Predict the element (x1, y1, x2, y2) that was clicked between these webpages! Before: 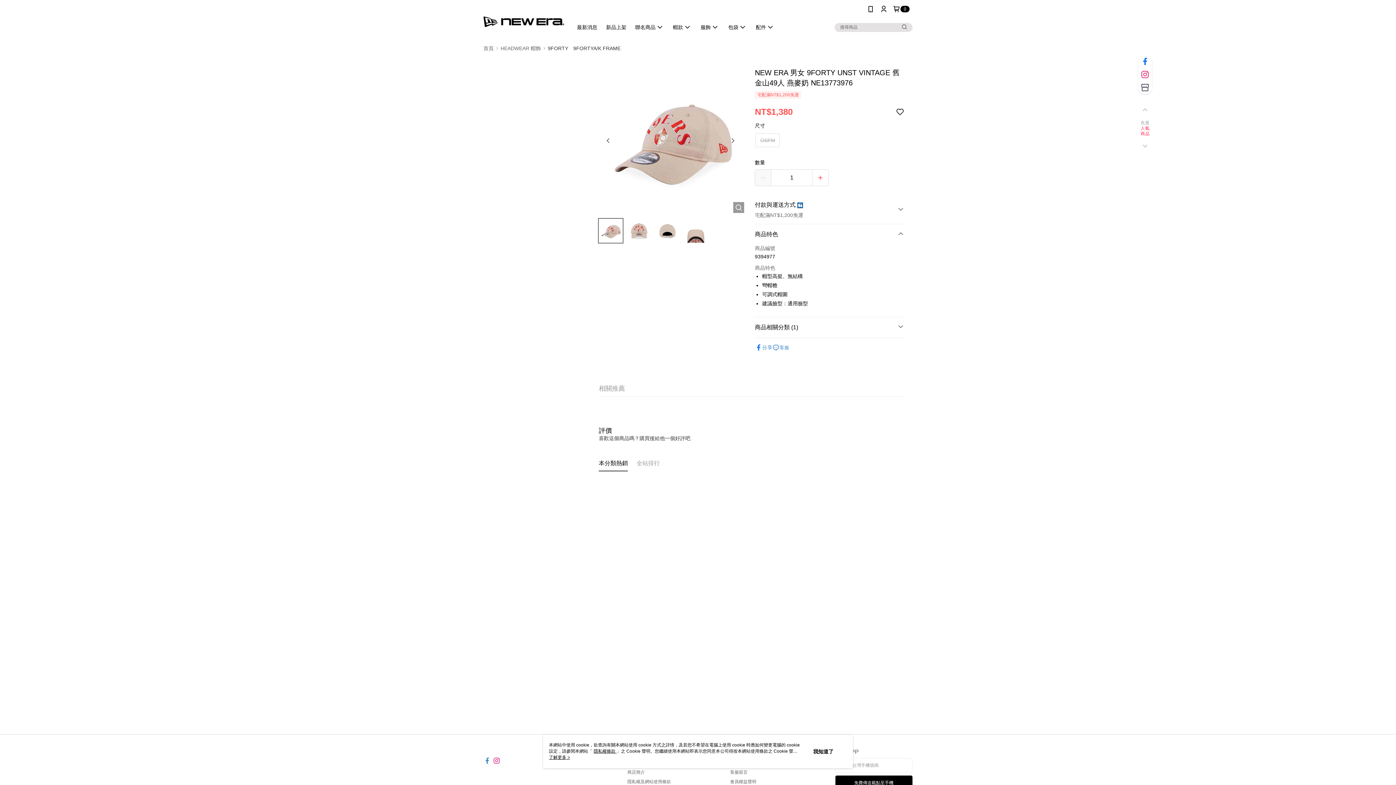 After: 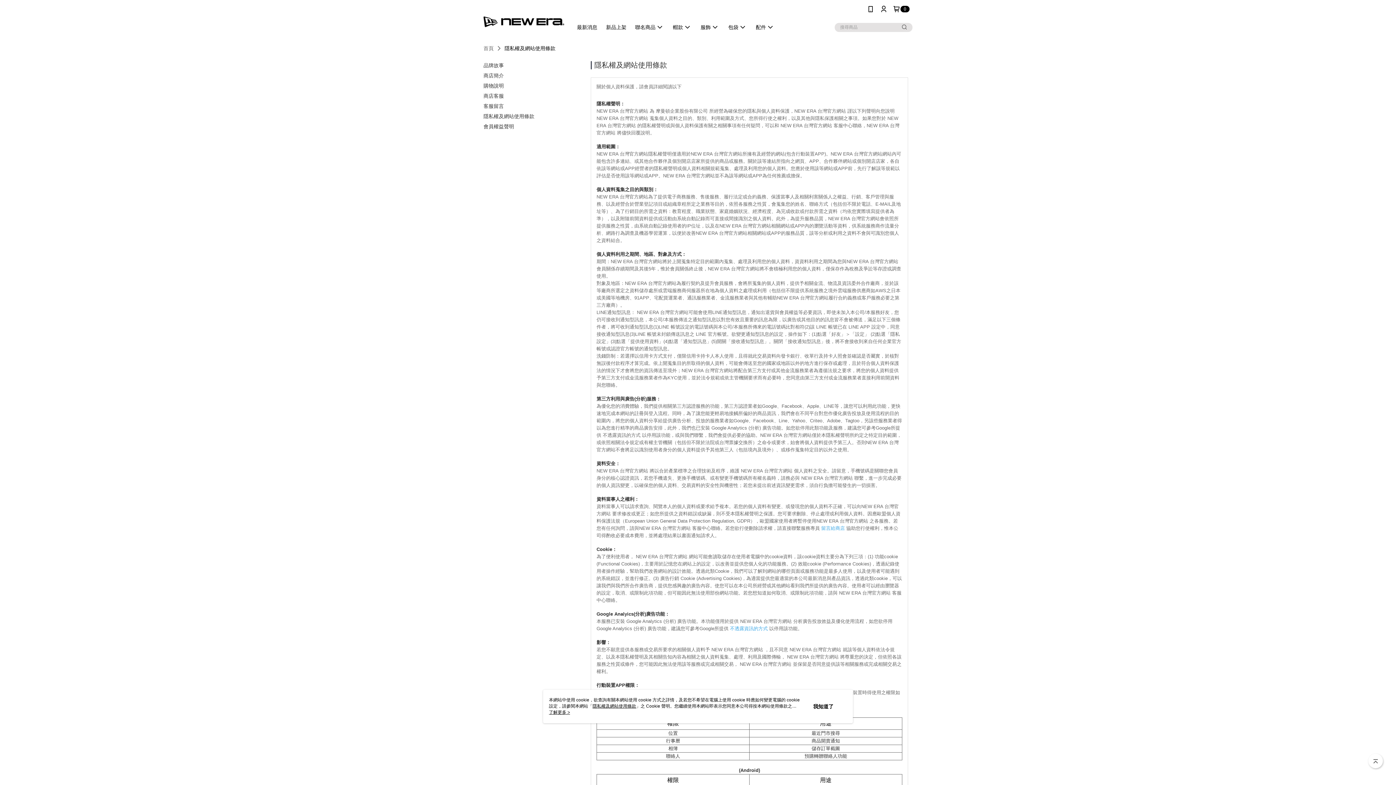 Action: label: 隱私權及網站使用條款 bbox: (627, 779, 671, 784)